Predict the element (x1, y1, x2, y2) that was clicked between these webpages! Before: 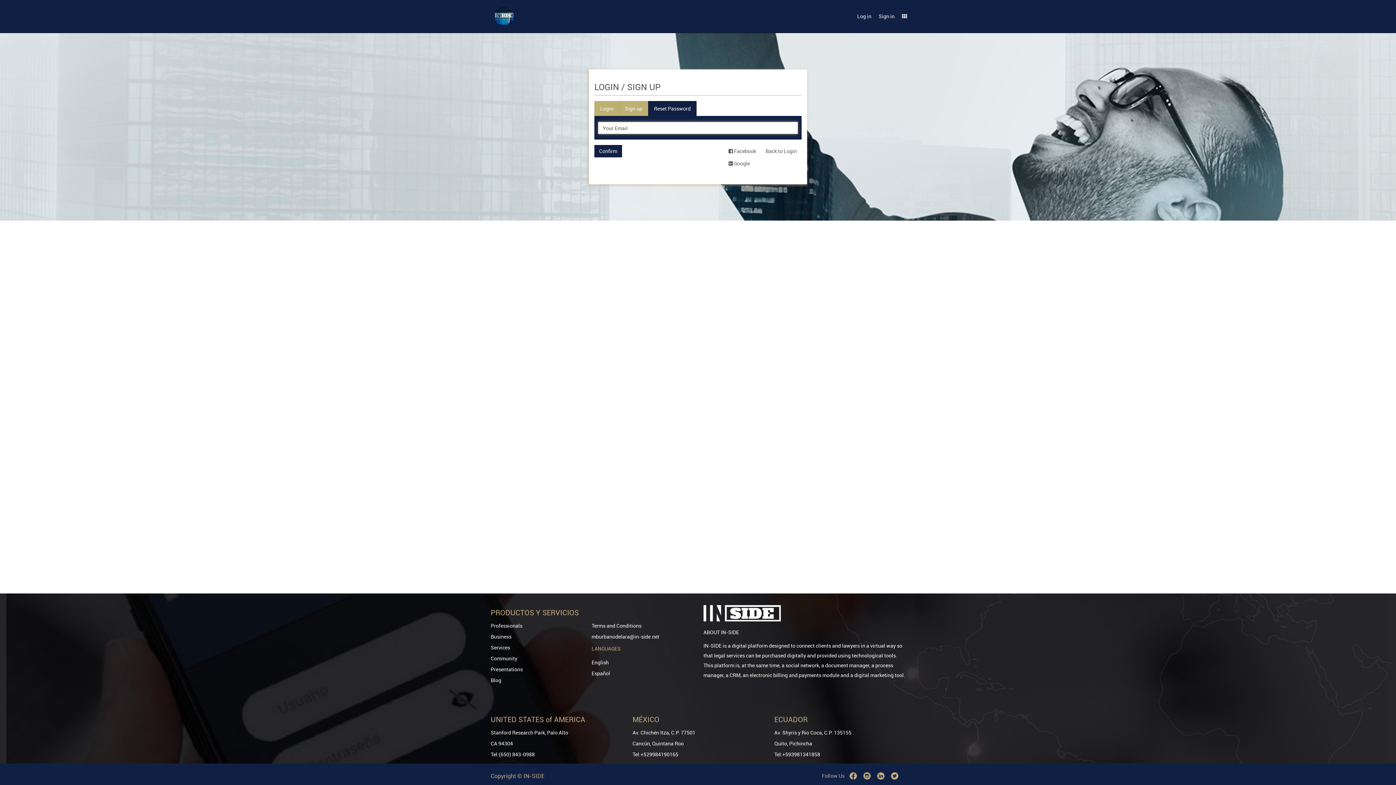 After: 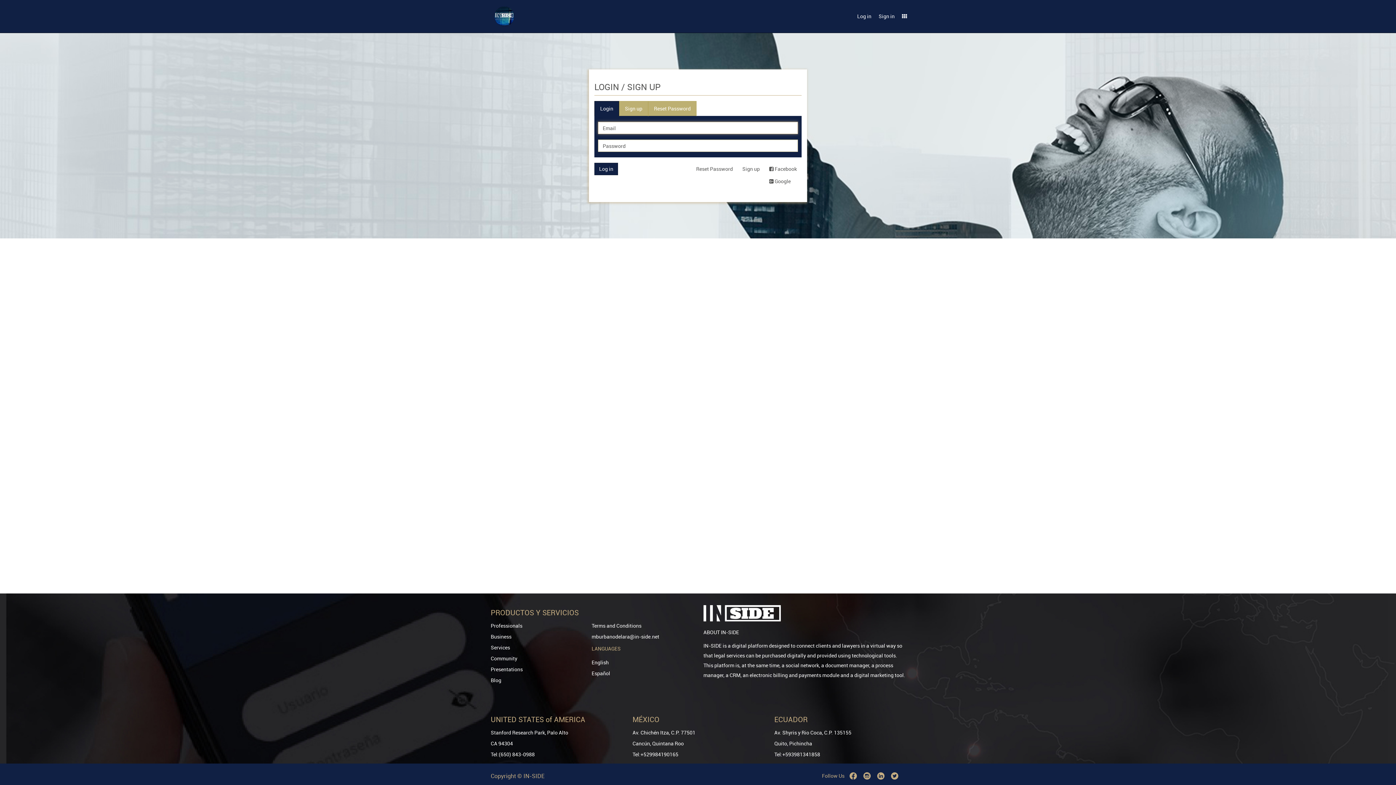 Action: label: Back to Login bbox: (761, 145, 801, 157)